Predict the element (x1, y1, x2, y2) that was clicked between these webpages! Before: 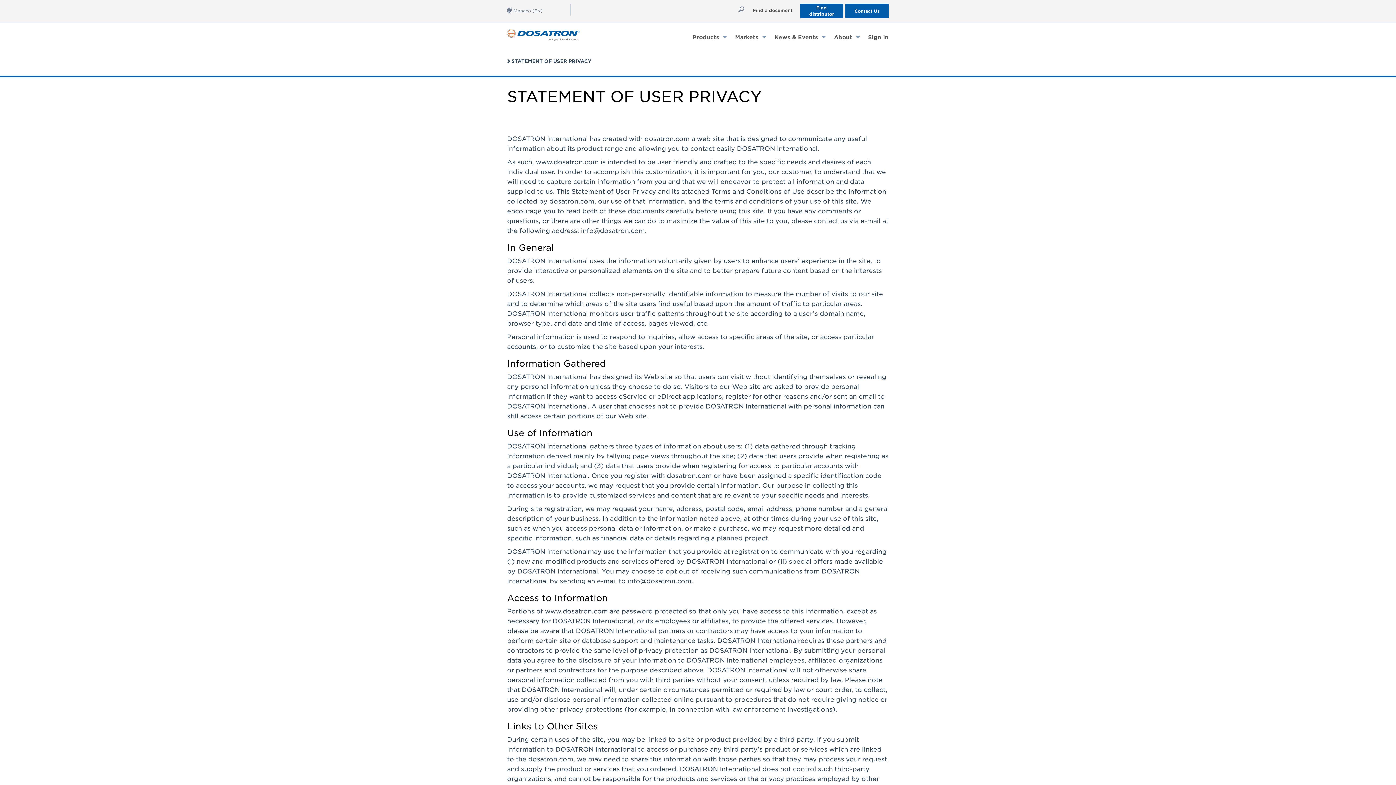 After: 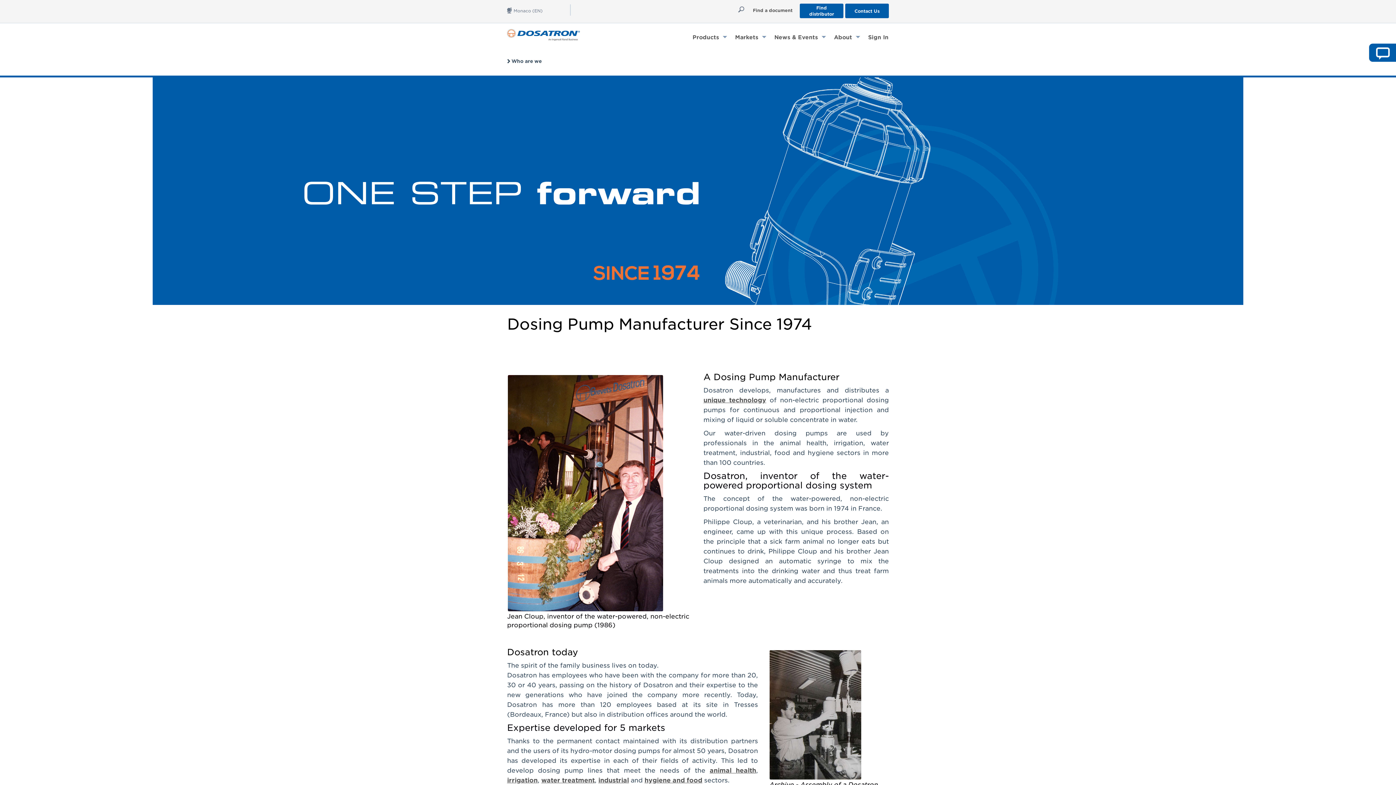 Action: bbox: (830, 30, 864, 43) label: About 